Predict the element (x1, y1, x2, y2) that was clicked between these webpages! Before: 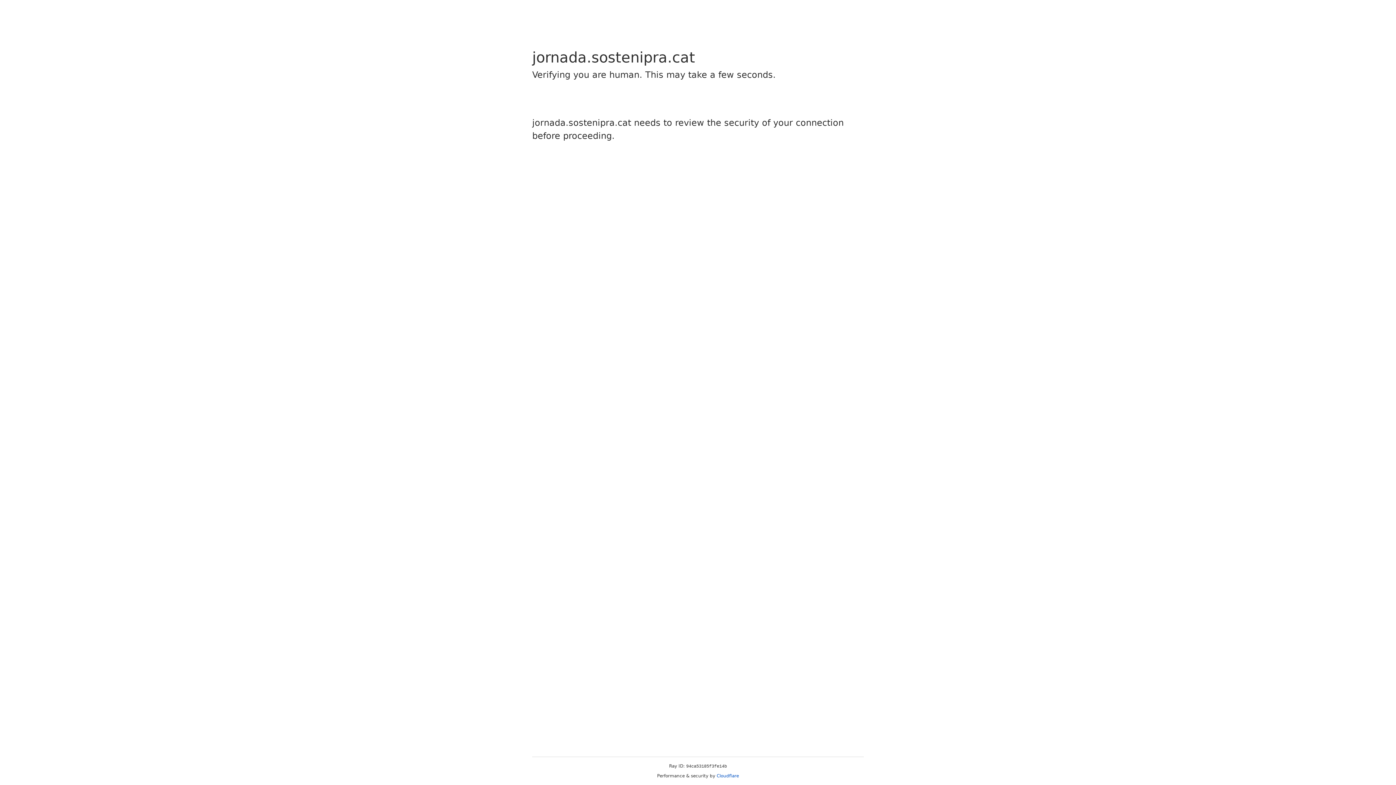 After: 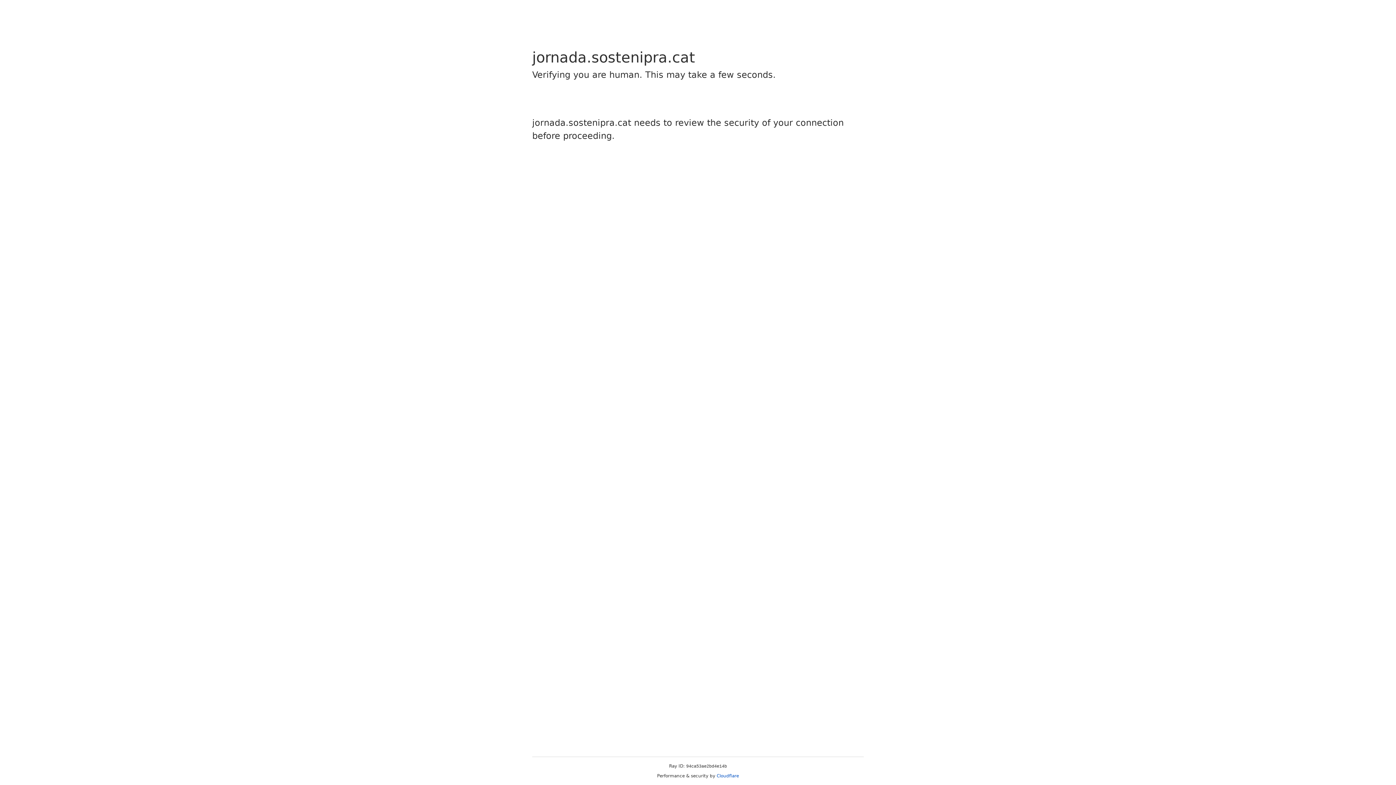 Action: bbox: (716, 773, 739, 778) label: Cloudflare